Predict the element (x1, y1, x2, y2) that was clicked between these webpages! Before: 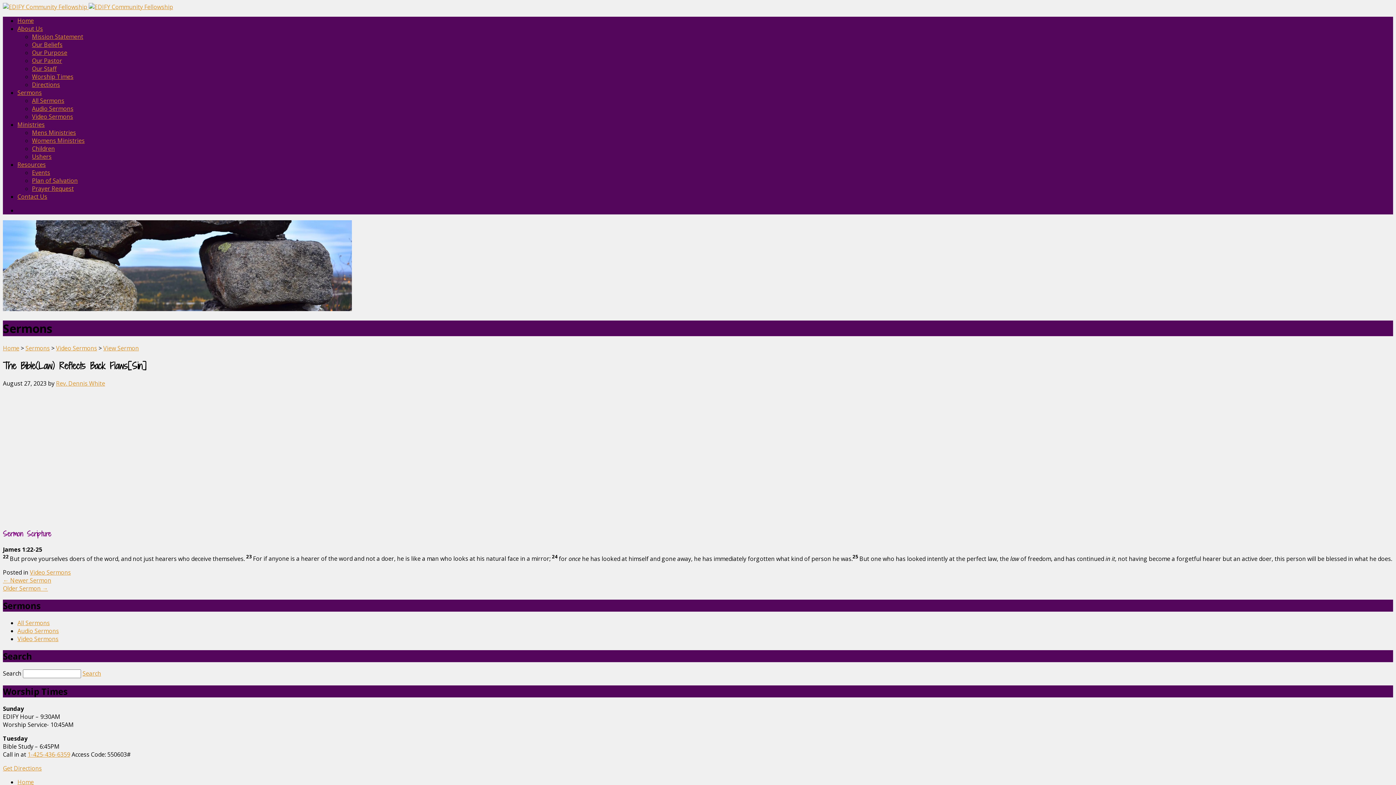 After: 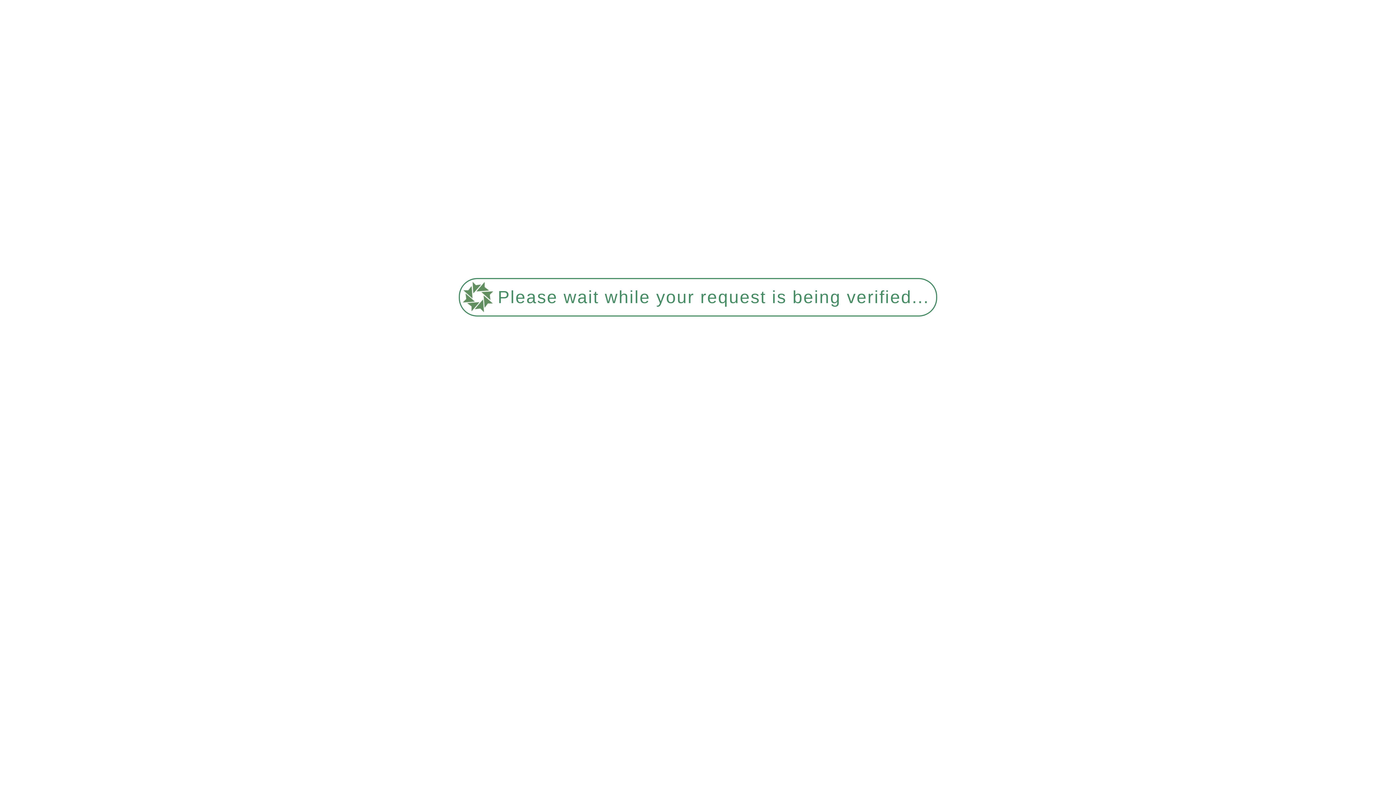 Action: label: Sermons bbox: (17, 88, 41, 96)